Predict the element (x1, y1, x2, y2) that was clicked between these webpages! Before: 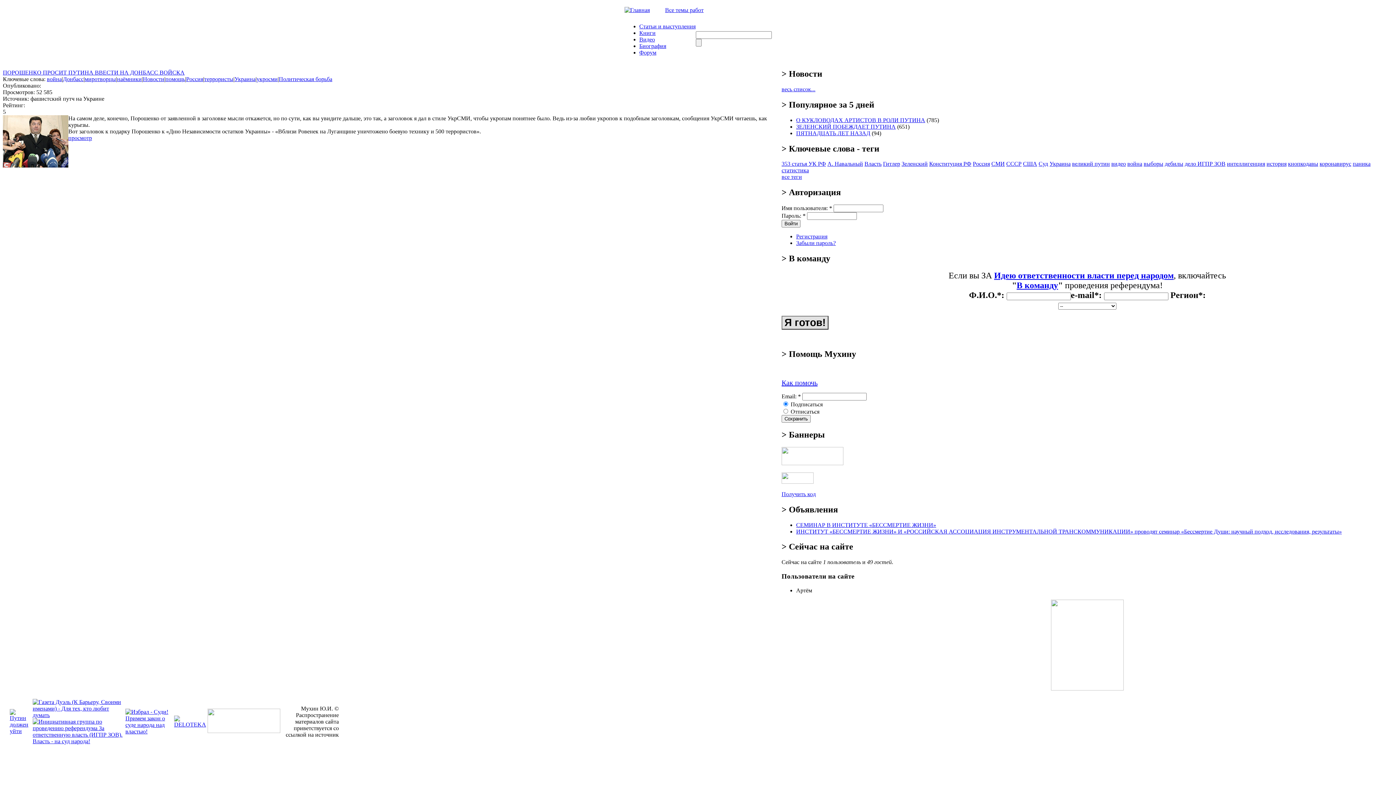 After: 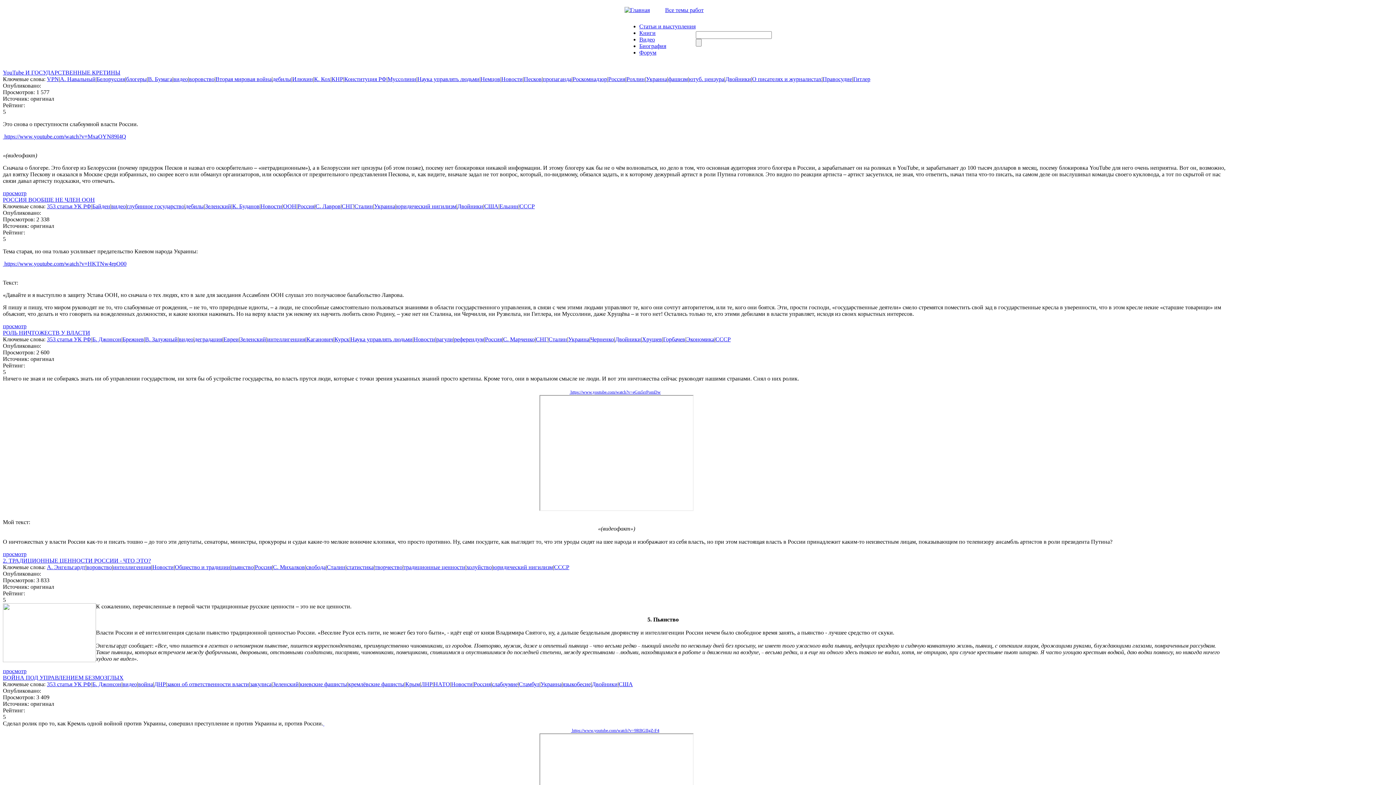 Action: bbox: (973, 160, 990, 167) label: Россия